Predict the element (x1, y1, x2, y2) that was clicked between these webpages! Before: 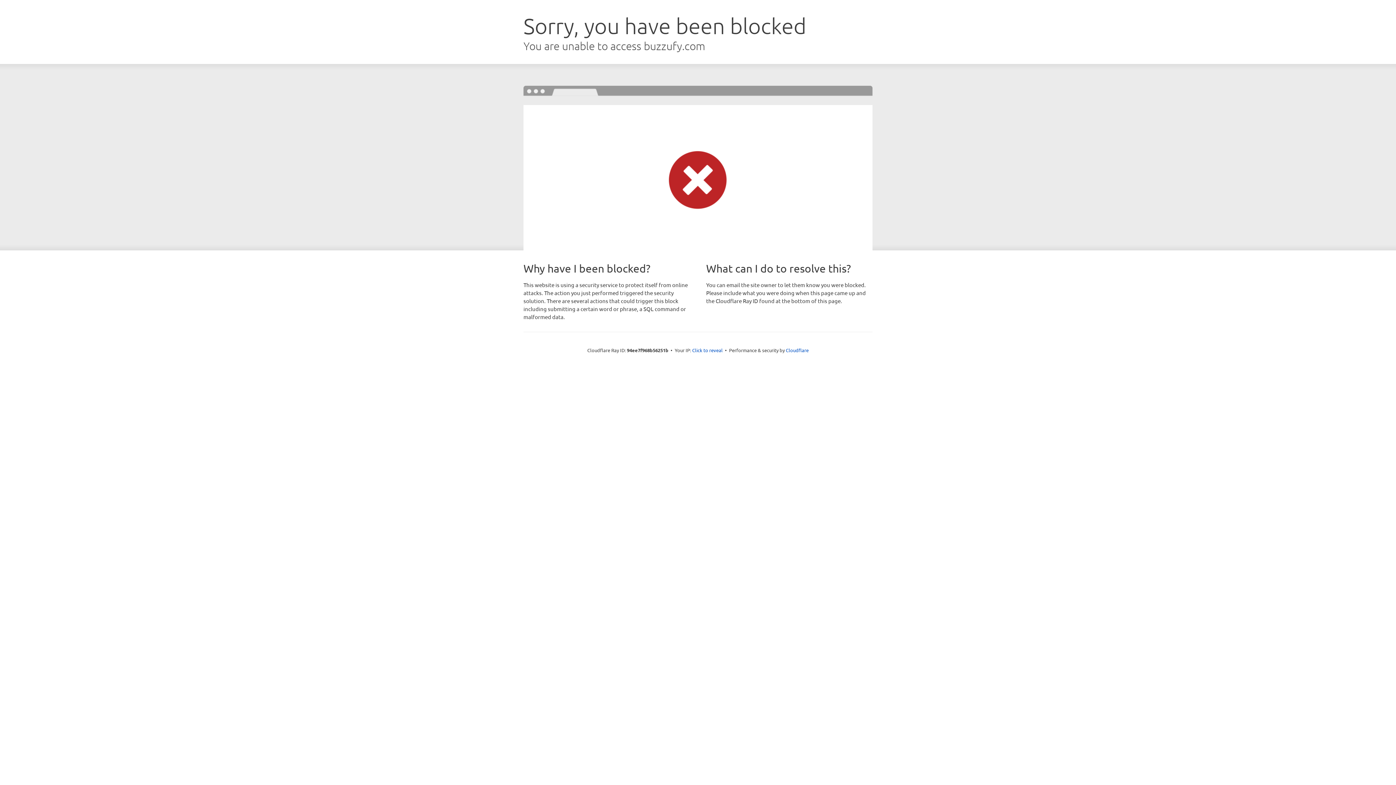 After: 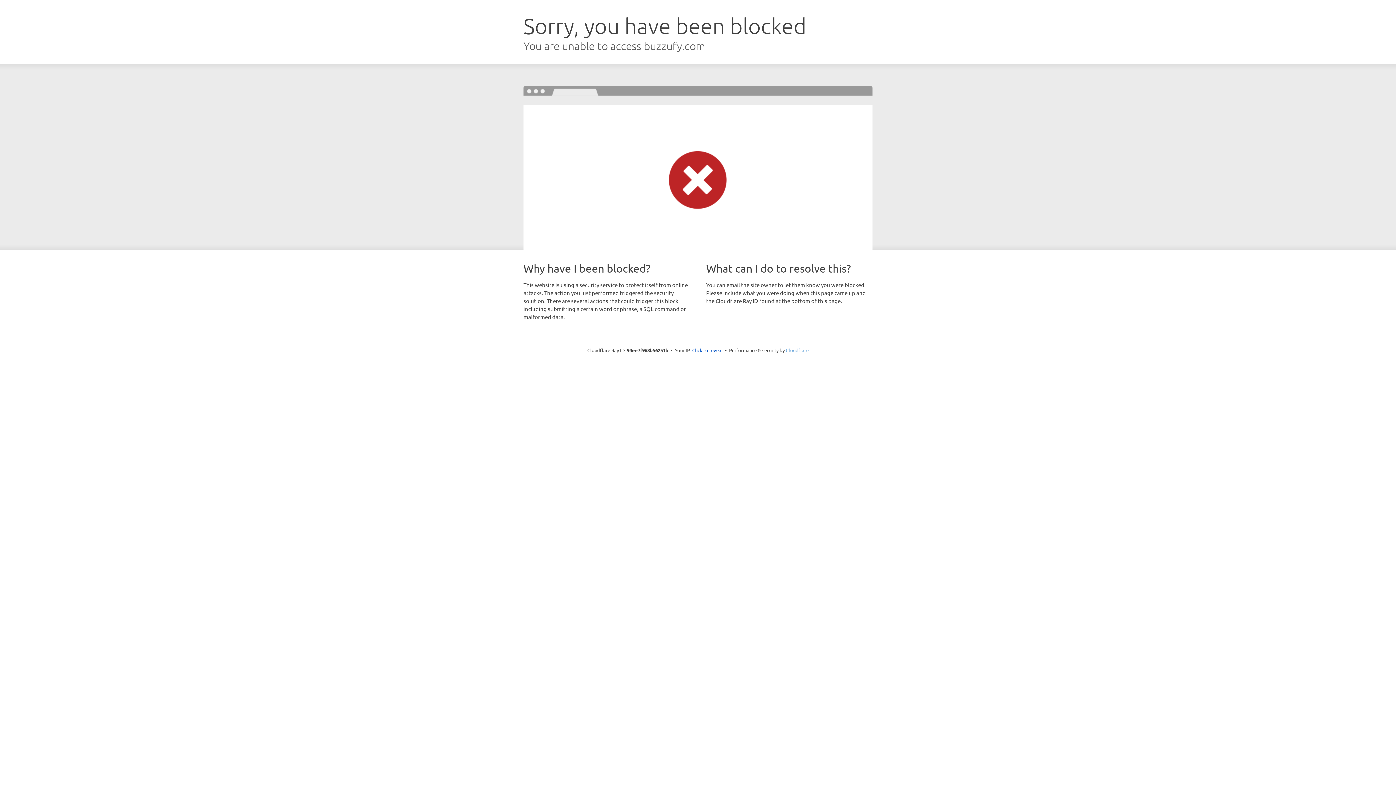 Action: bbox: (786, 347, 808, 353) label: Cloudflare